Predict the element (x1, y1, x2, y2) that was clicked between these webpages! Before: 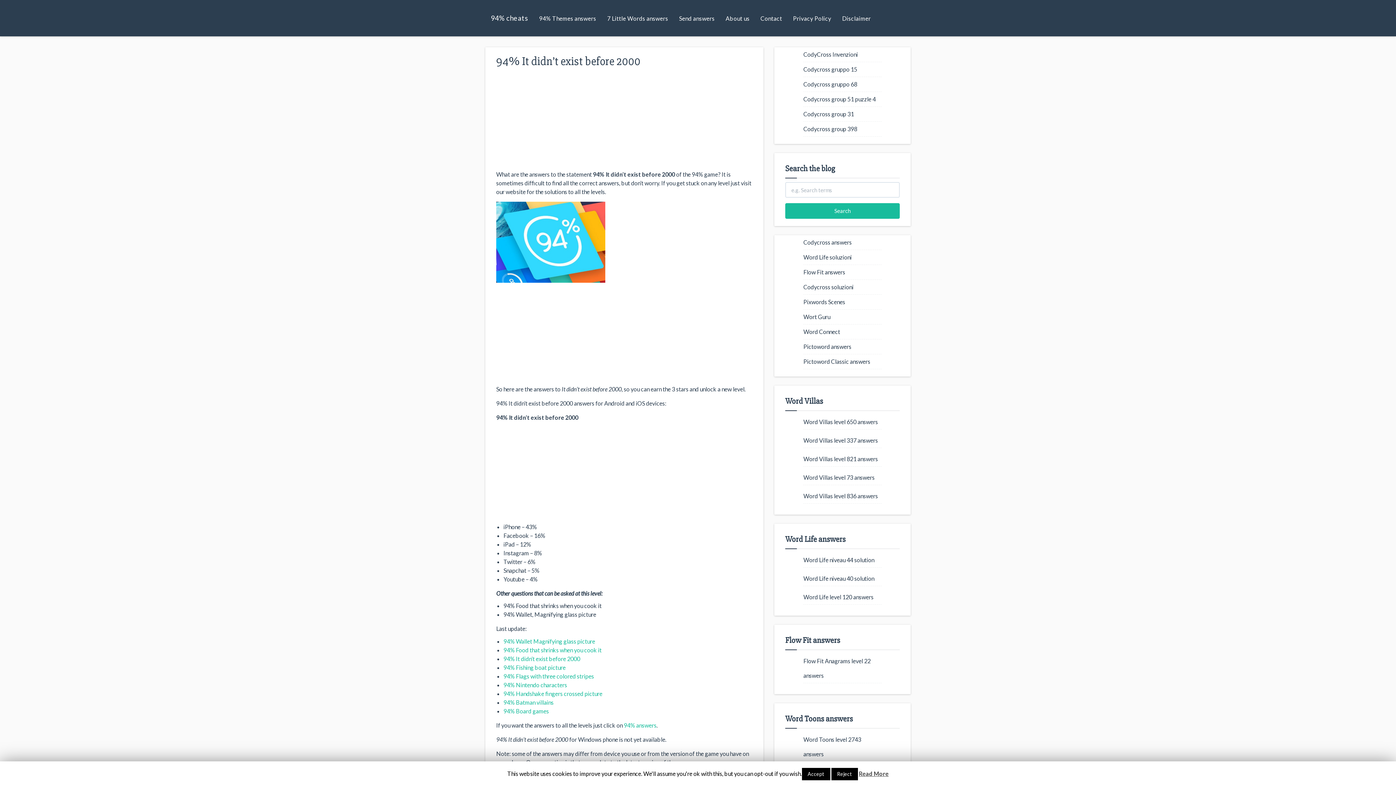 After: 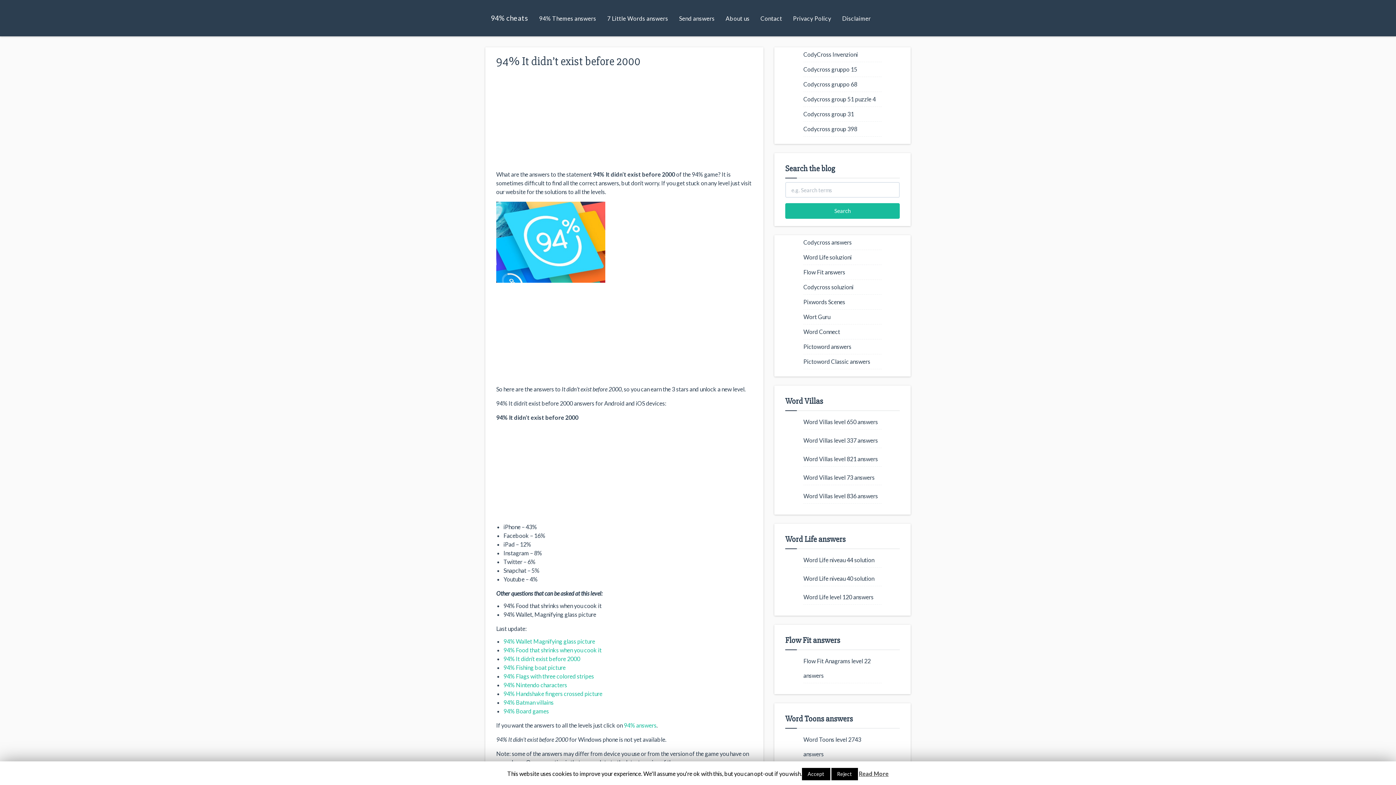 Action: bbox: (503, 655, 580, 662) label: 94% It didn’t exist before 2000